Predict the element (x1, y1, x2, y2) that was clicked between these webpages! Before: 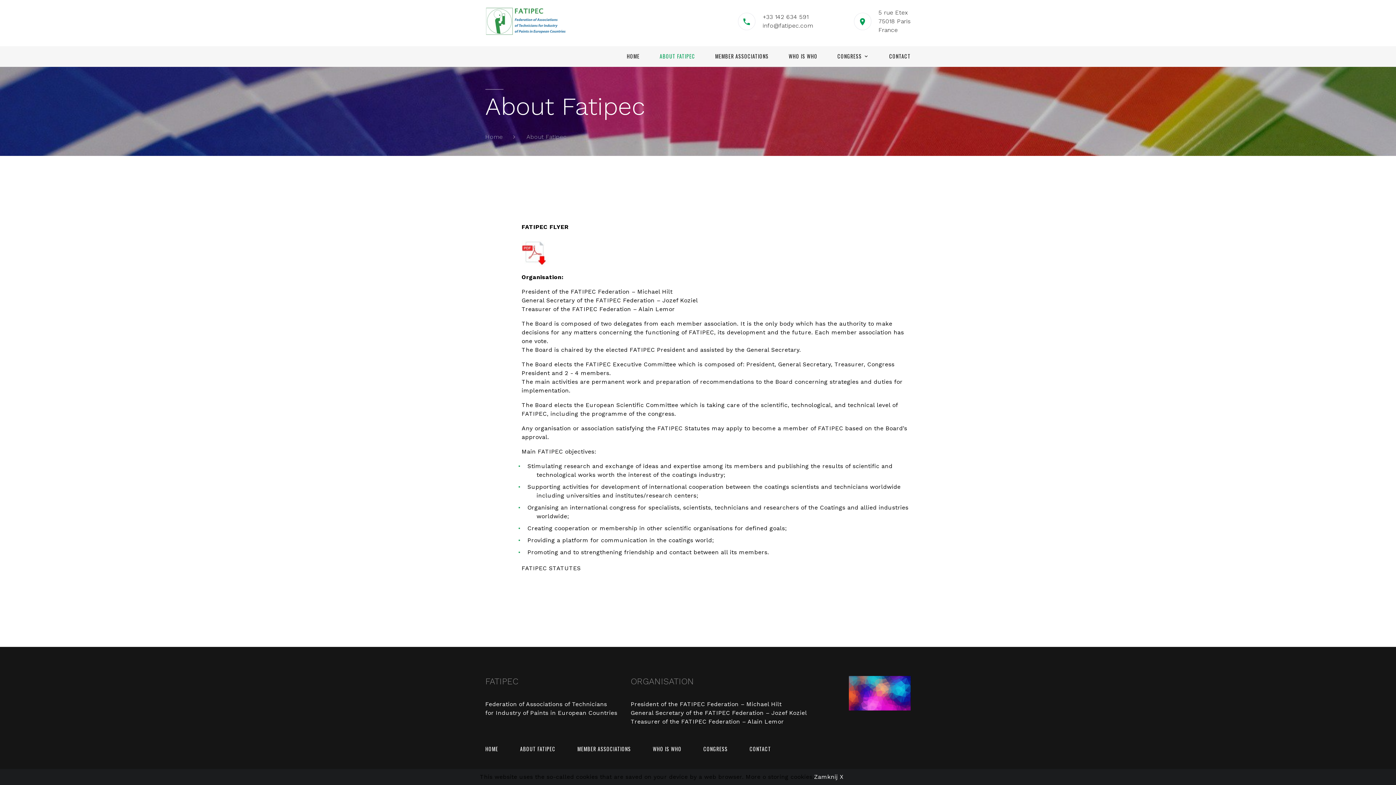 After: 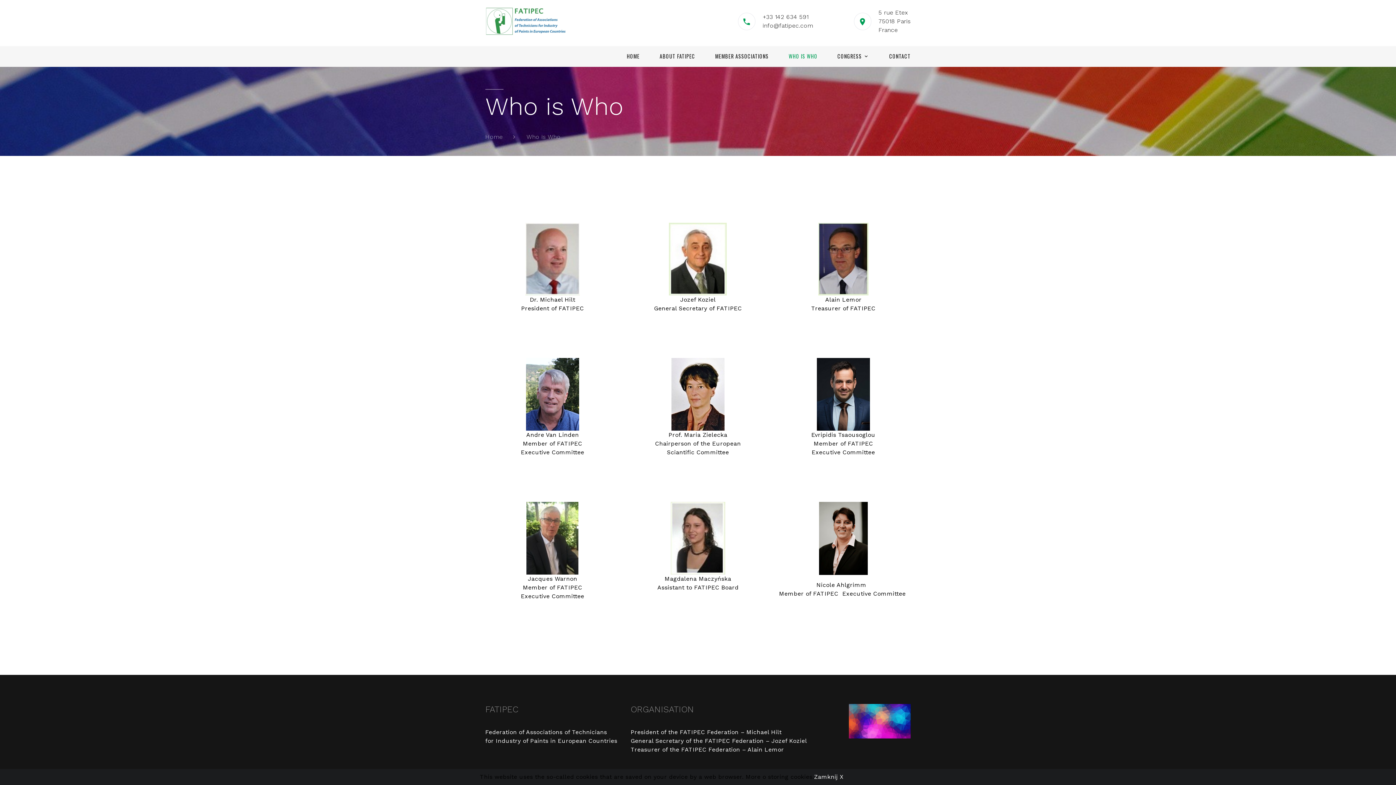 Action: label: WHO IS WHO bbox: (788, 52, 817, 60)